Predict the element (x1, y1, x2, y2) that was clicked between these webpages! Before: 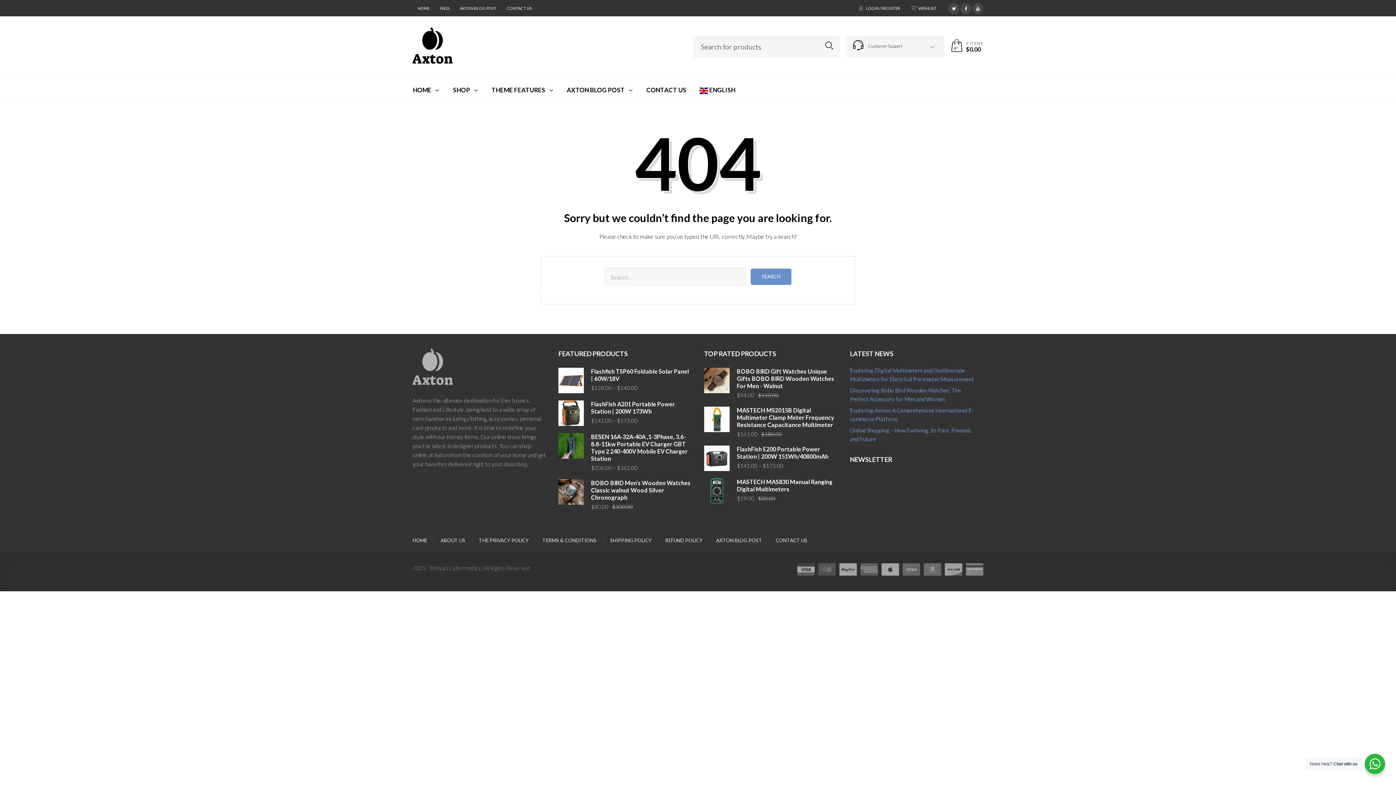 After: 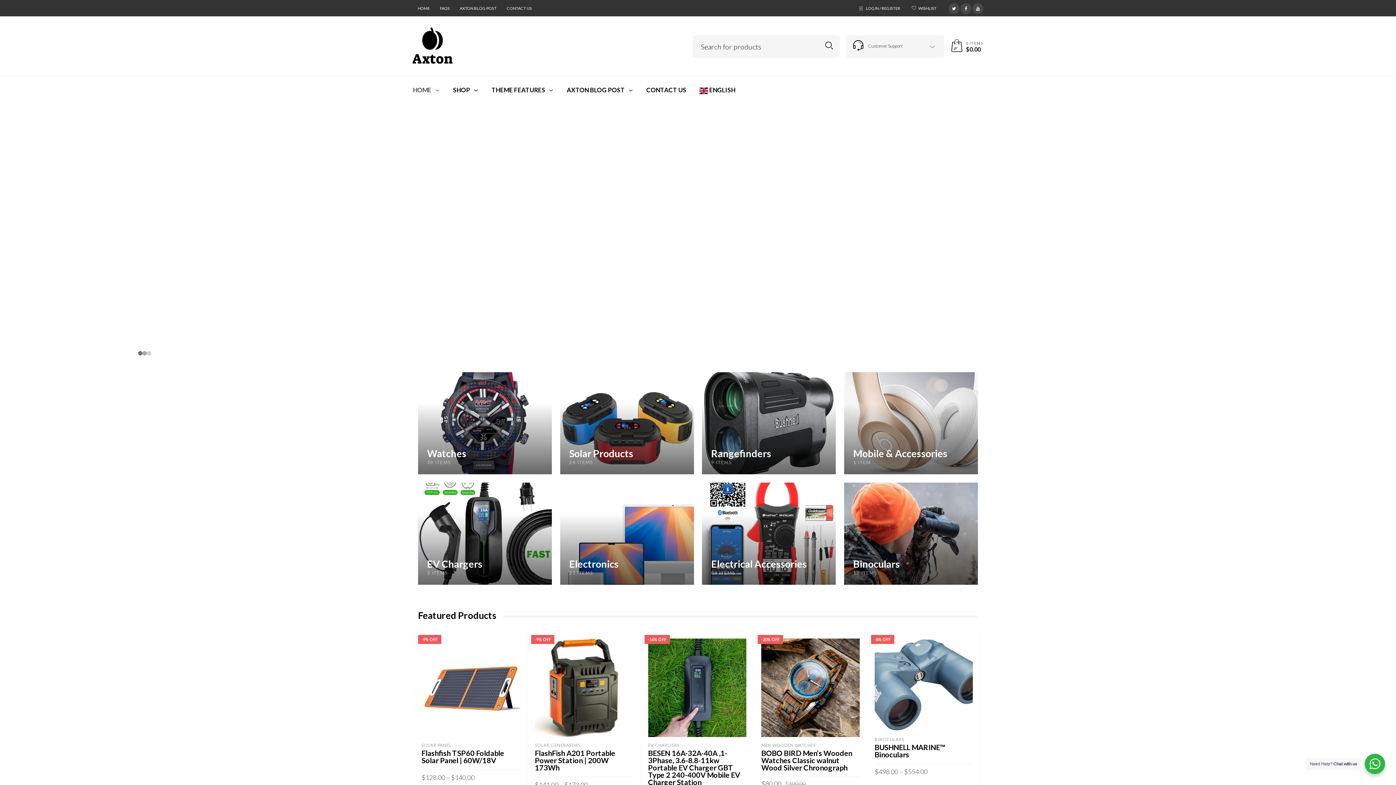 Action: label: HOME bbox: (412, 537, 427, 543)